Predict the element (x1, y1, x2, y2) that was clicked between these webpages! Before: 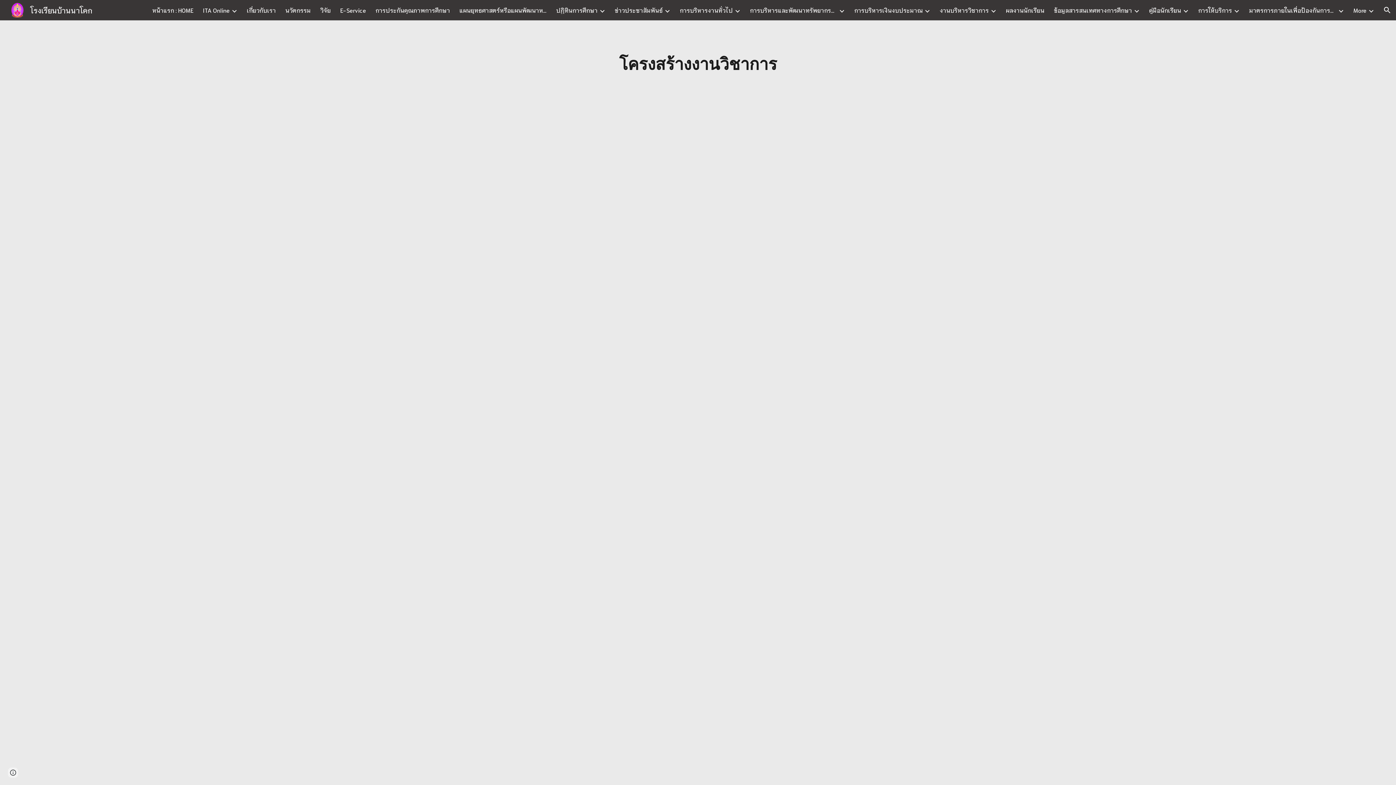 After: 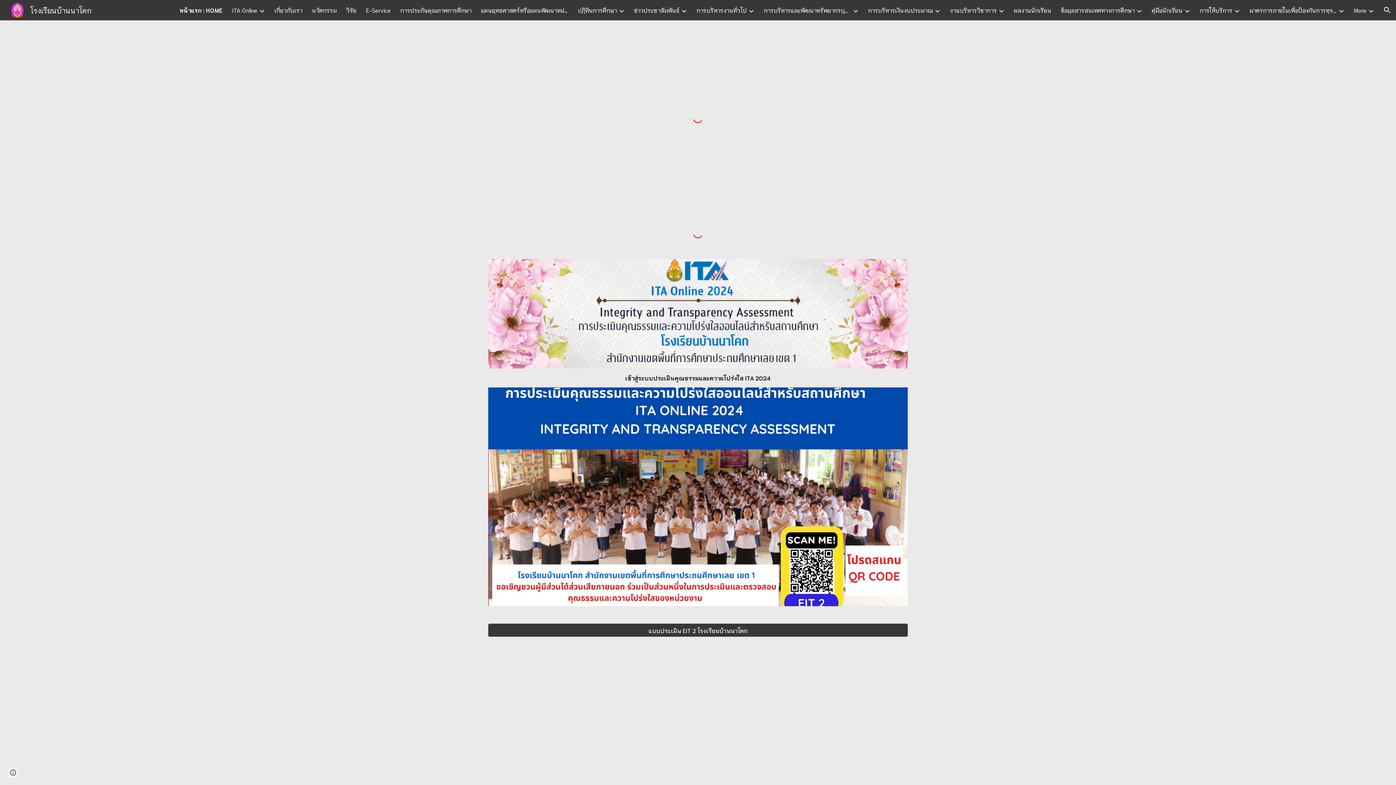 Action: label: โรงเรียนบ้านนาโคก bbox: (5, 3, 96, 13)